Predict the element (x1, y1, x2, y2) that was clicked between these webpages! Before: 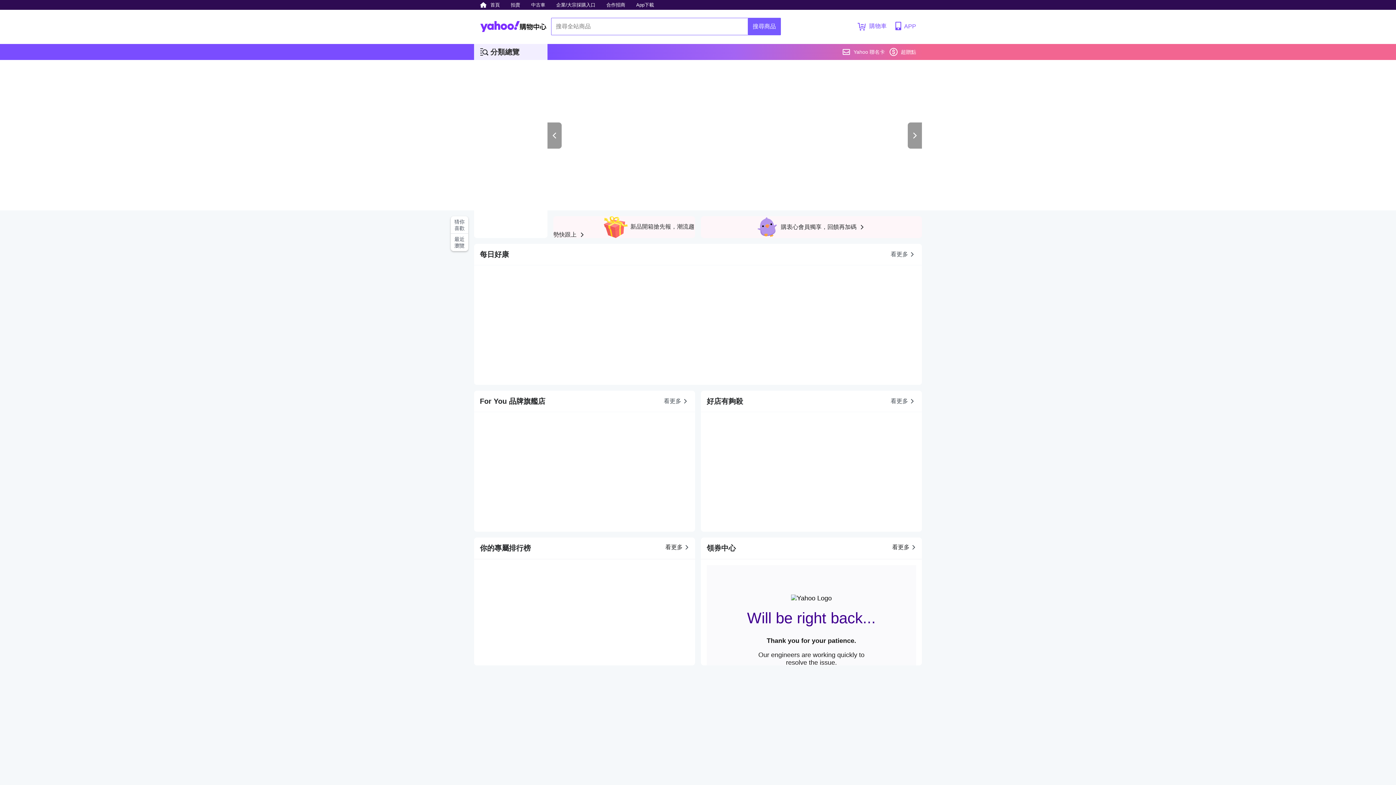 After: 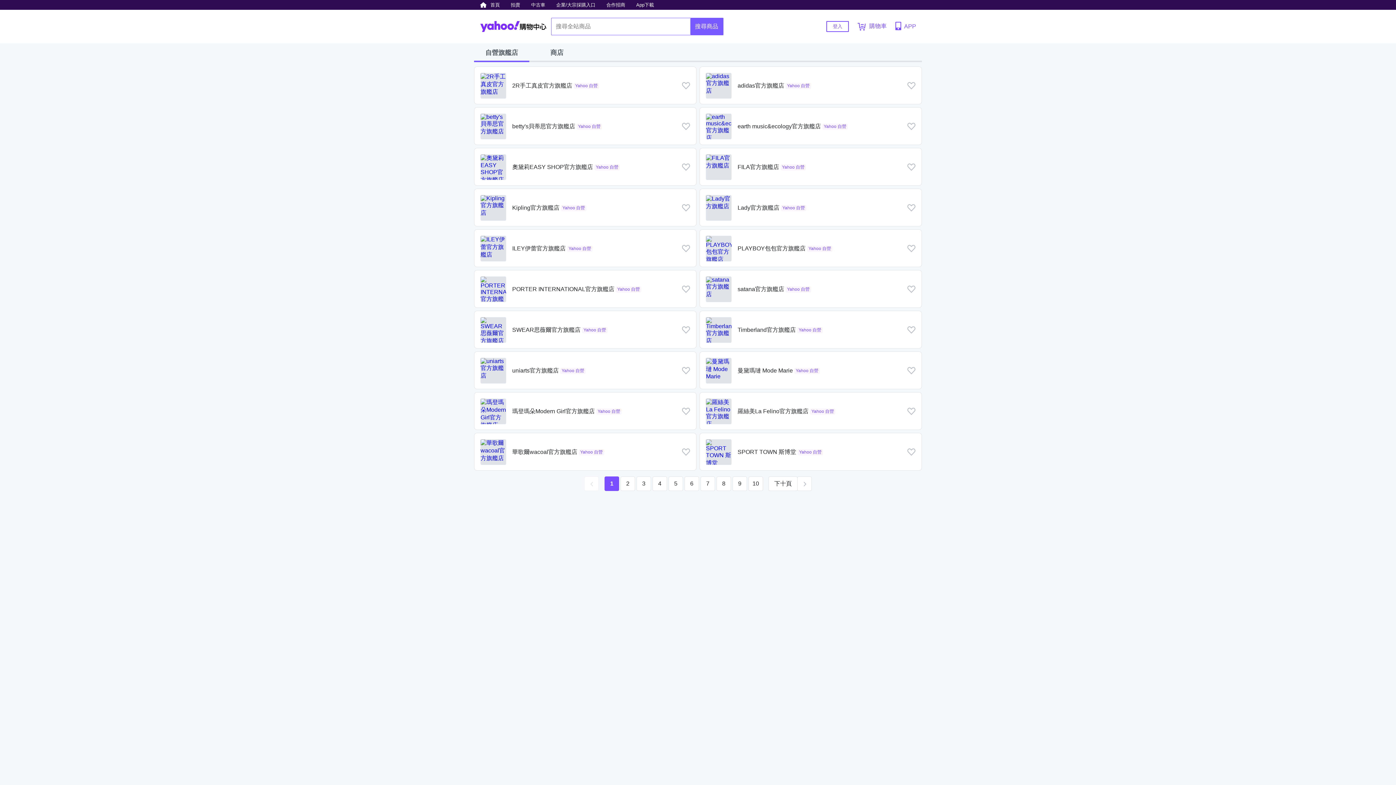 Action: label: 看更多 bbox: (664, 390, 689, 412)